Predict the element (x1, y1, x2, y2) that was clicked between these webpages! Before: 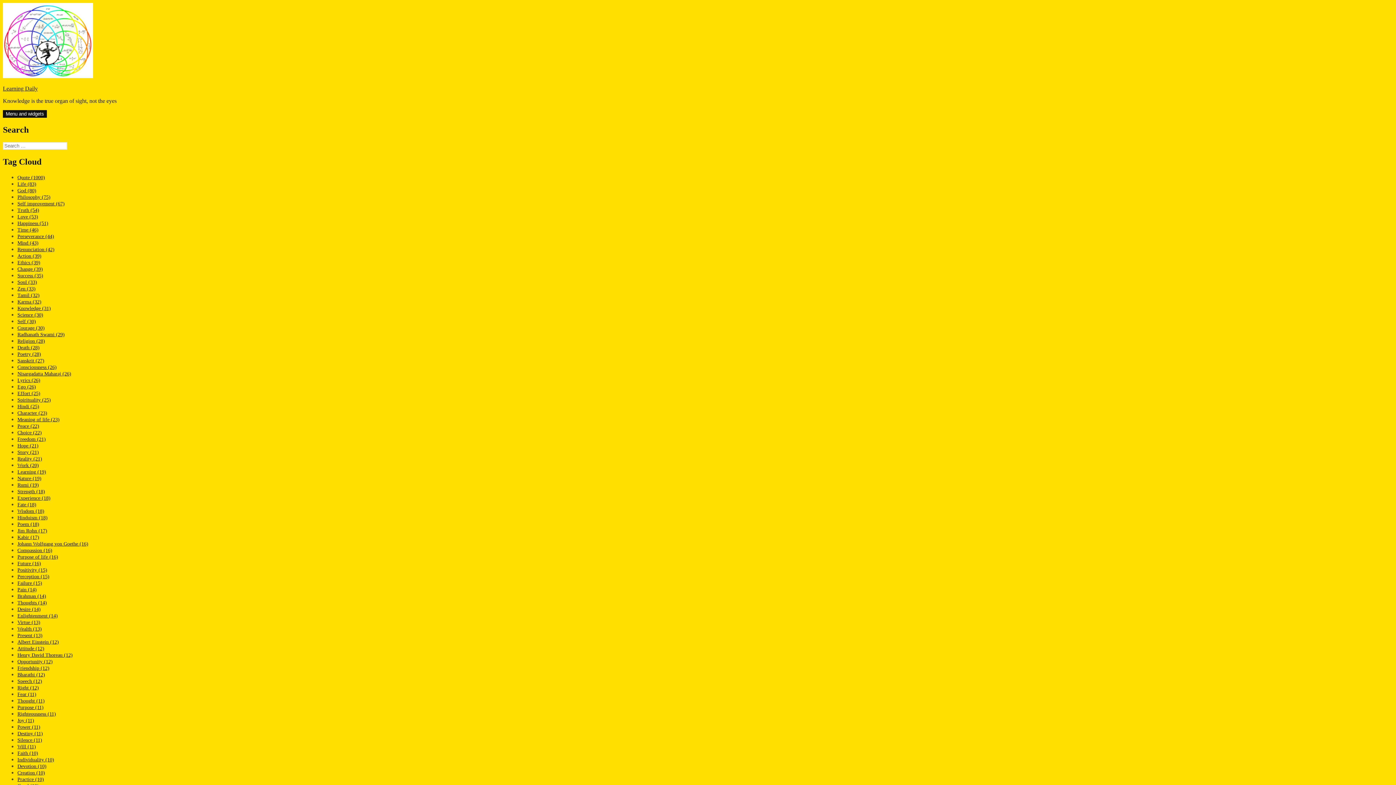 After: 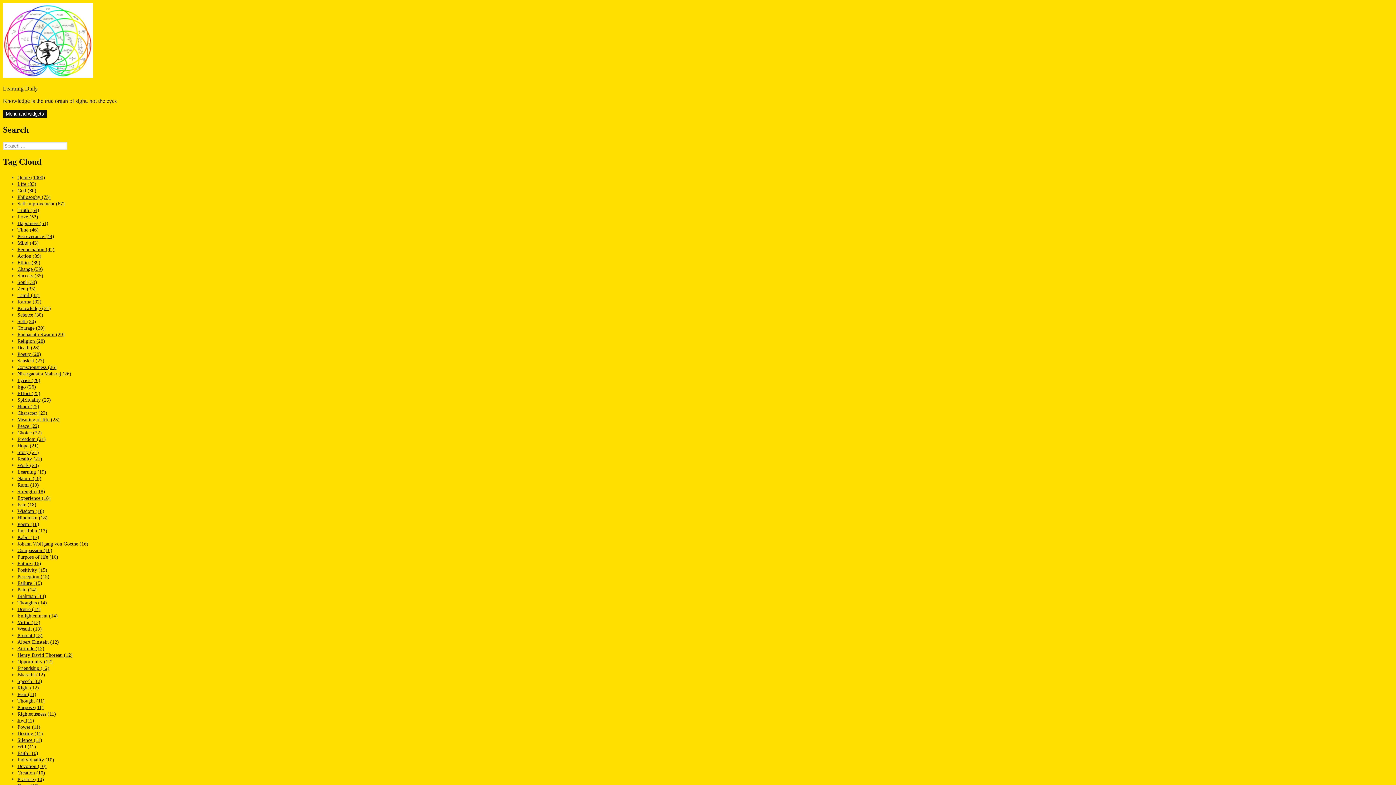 Action: label: Rumi (19) bbox: (17, 482, 38, 487)